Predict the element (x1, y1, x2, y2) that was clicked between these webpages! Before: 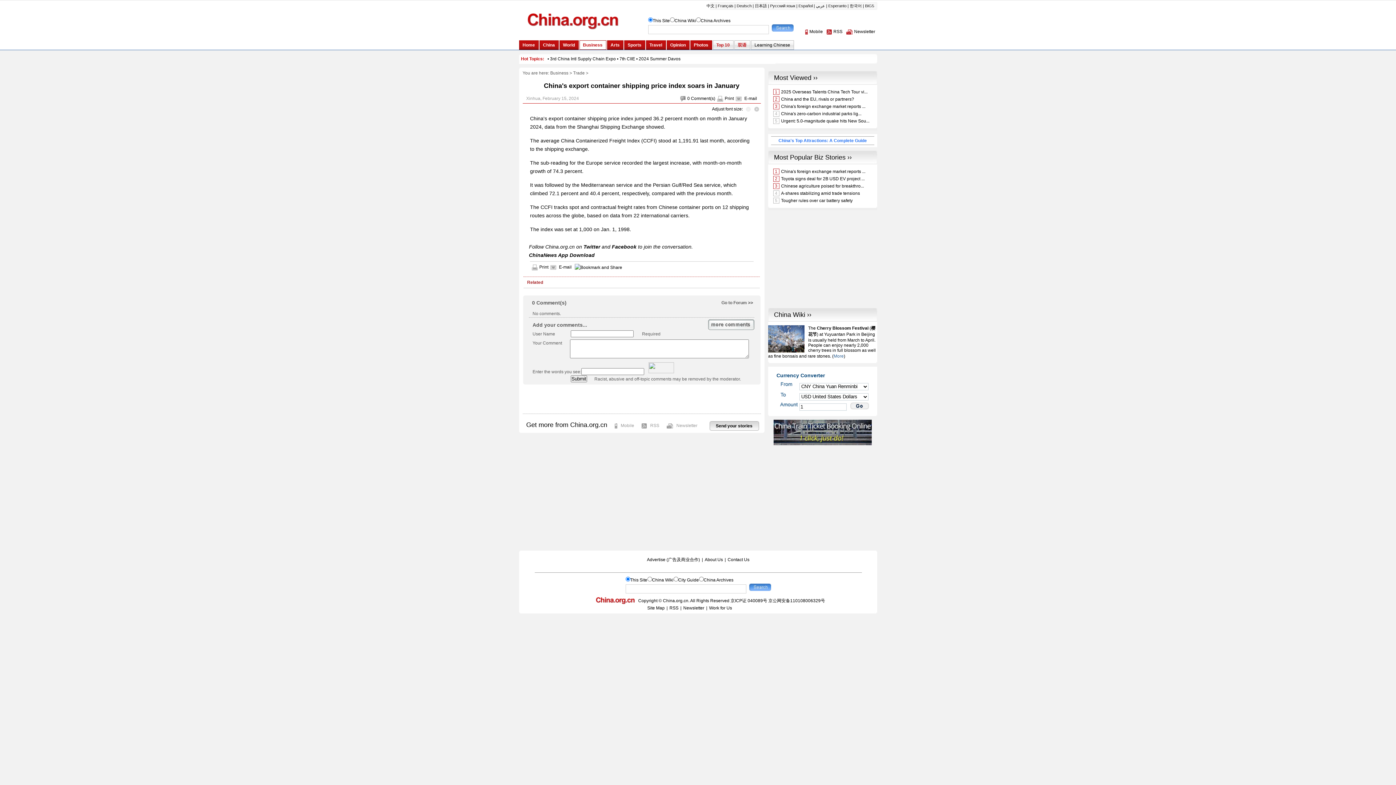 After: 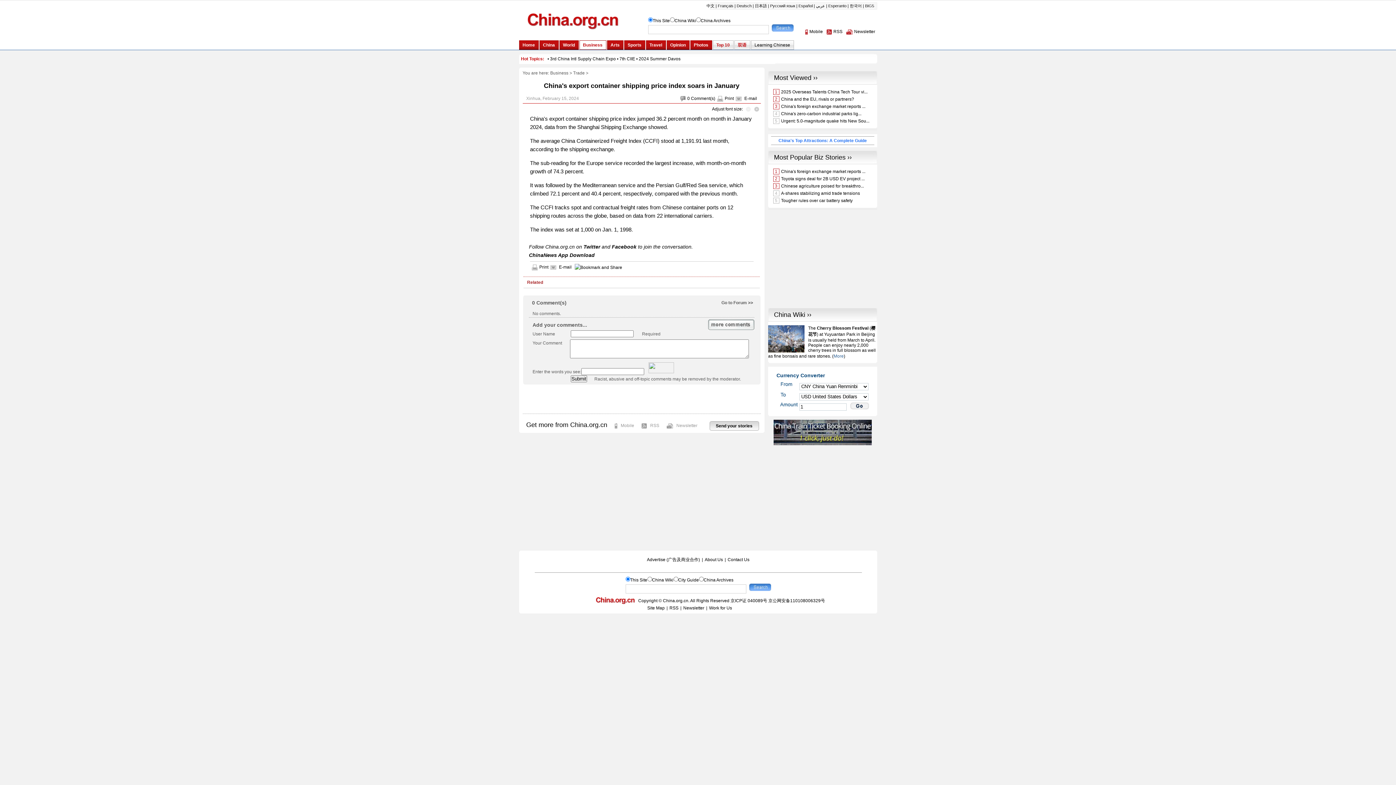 Action: bbox: (752, 106, 760, 111)